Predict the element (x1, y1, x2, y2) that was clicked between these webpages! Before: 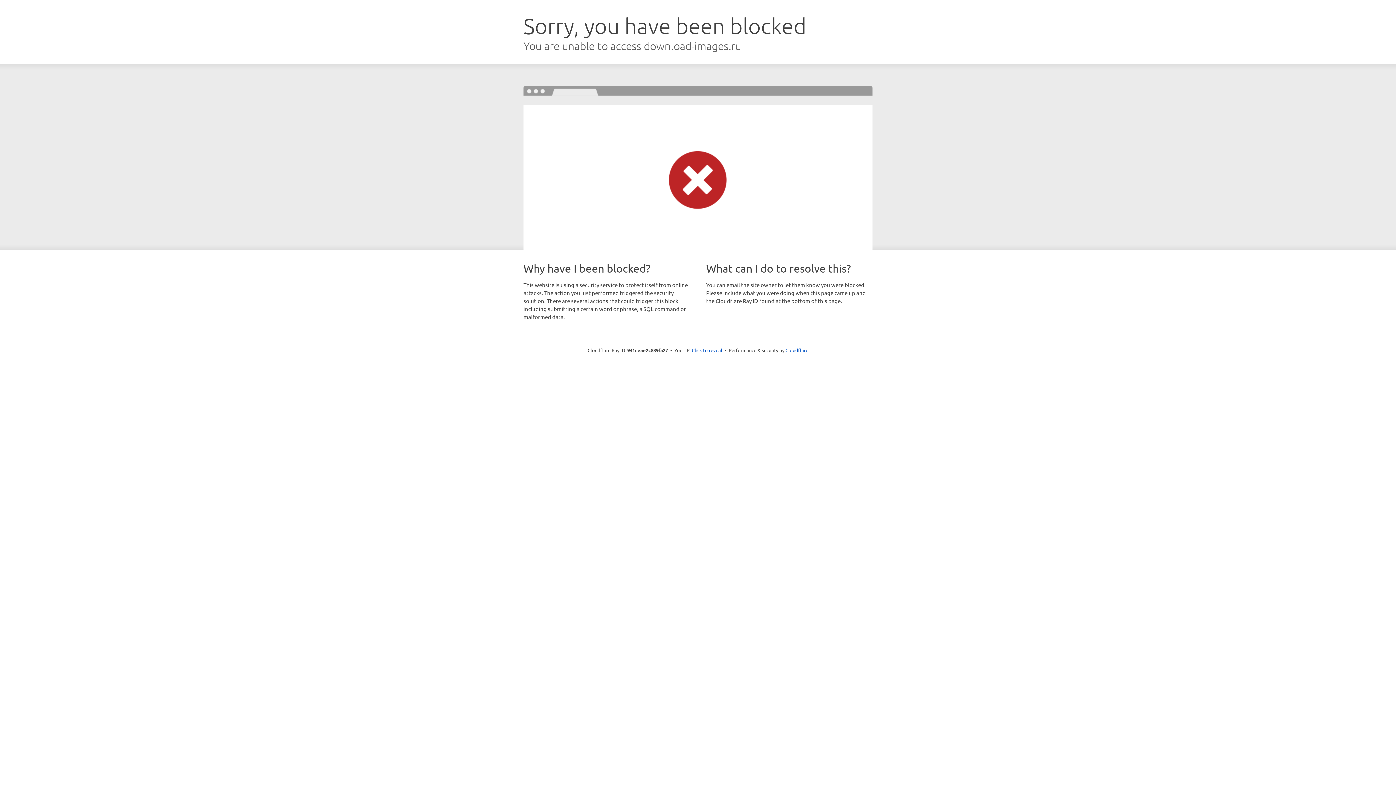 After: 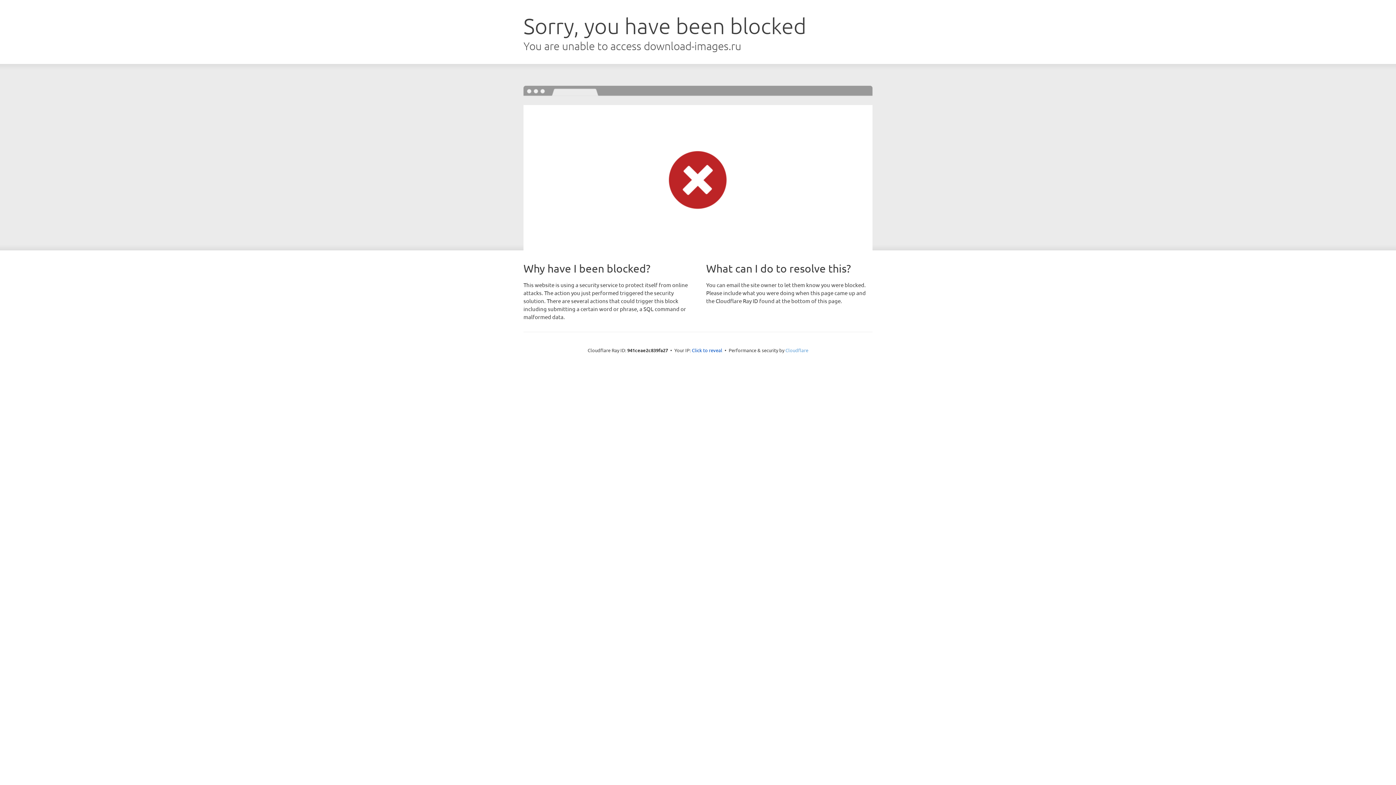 Action: label: Cloudflare bbox: (785, 347, 808, 353)